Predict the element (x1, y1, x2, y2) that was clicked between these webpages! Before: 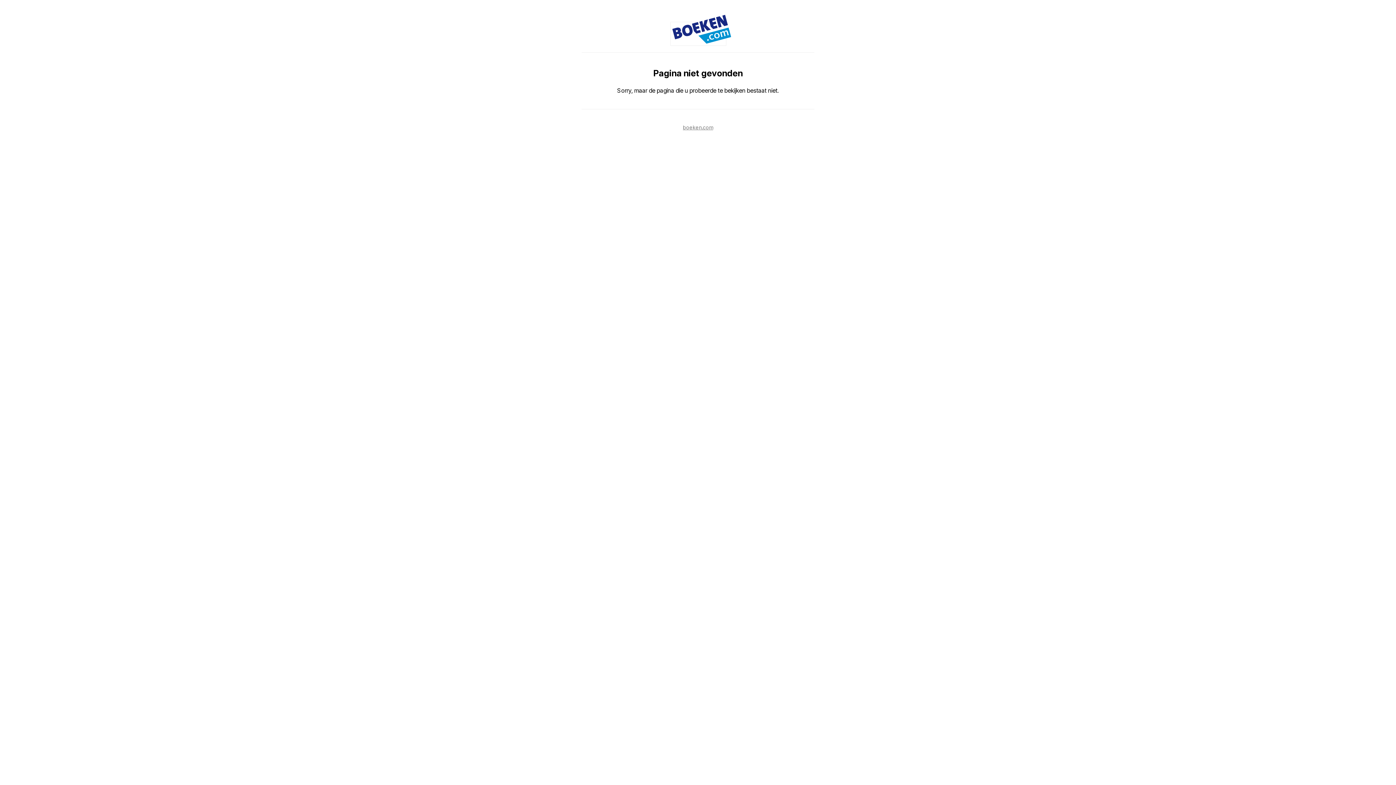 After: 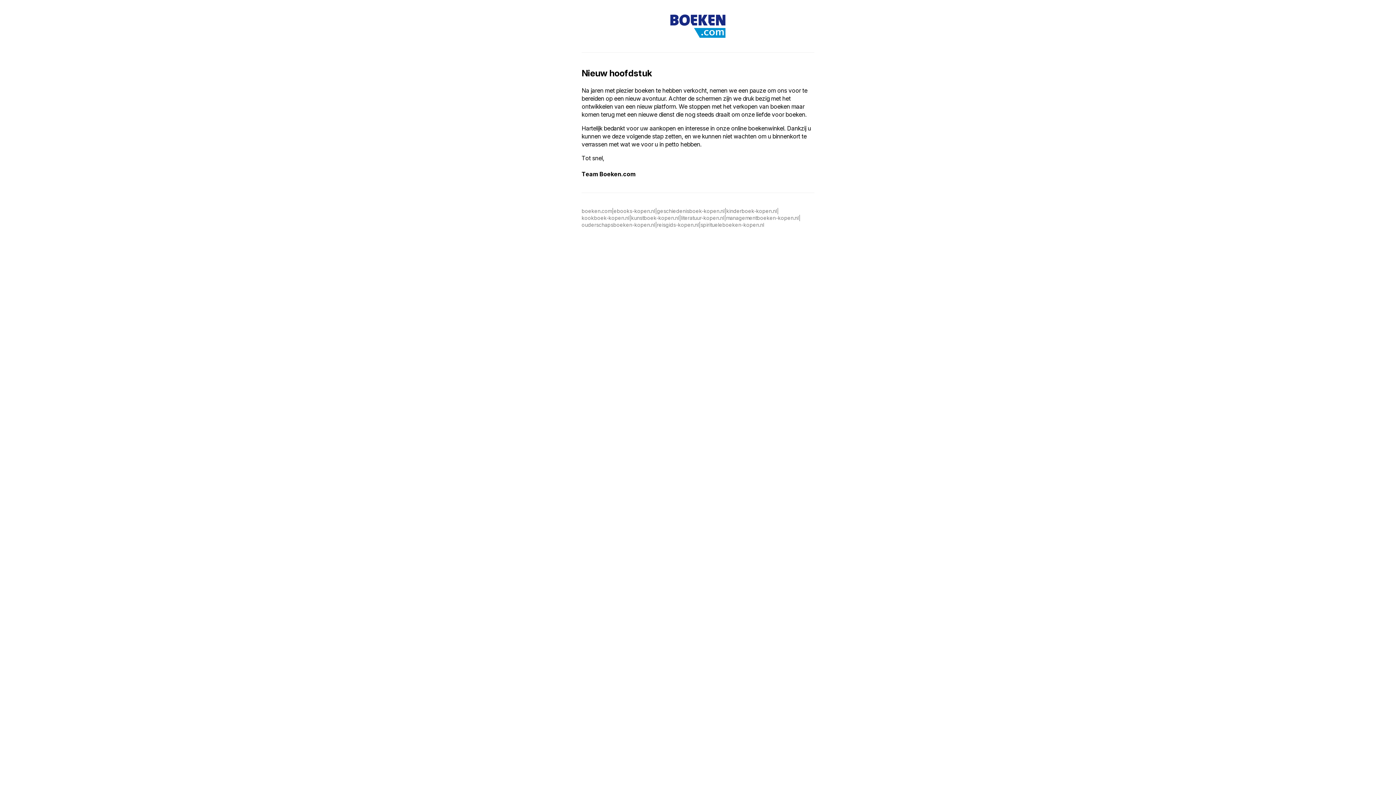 Action: bbox: (683, 124, 713, 130) label: boeken.com